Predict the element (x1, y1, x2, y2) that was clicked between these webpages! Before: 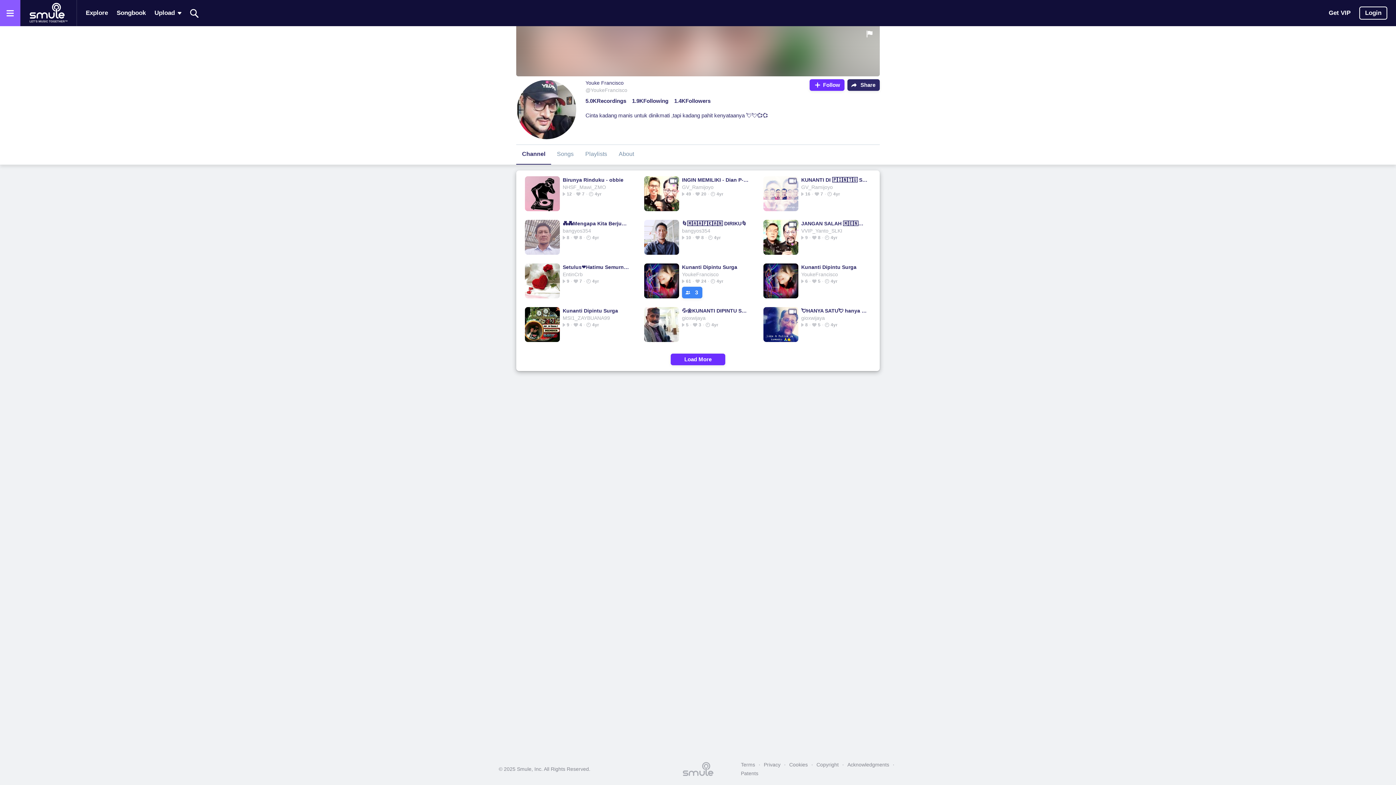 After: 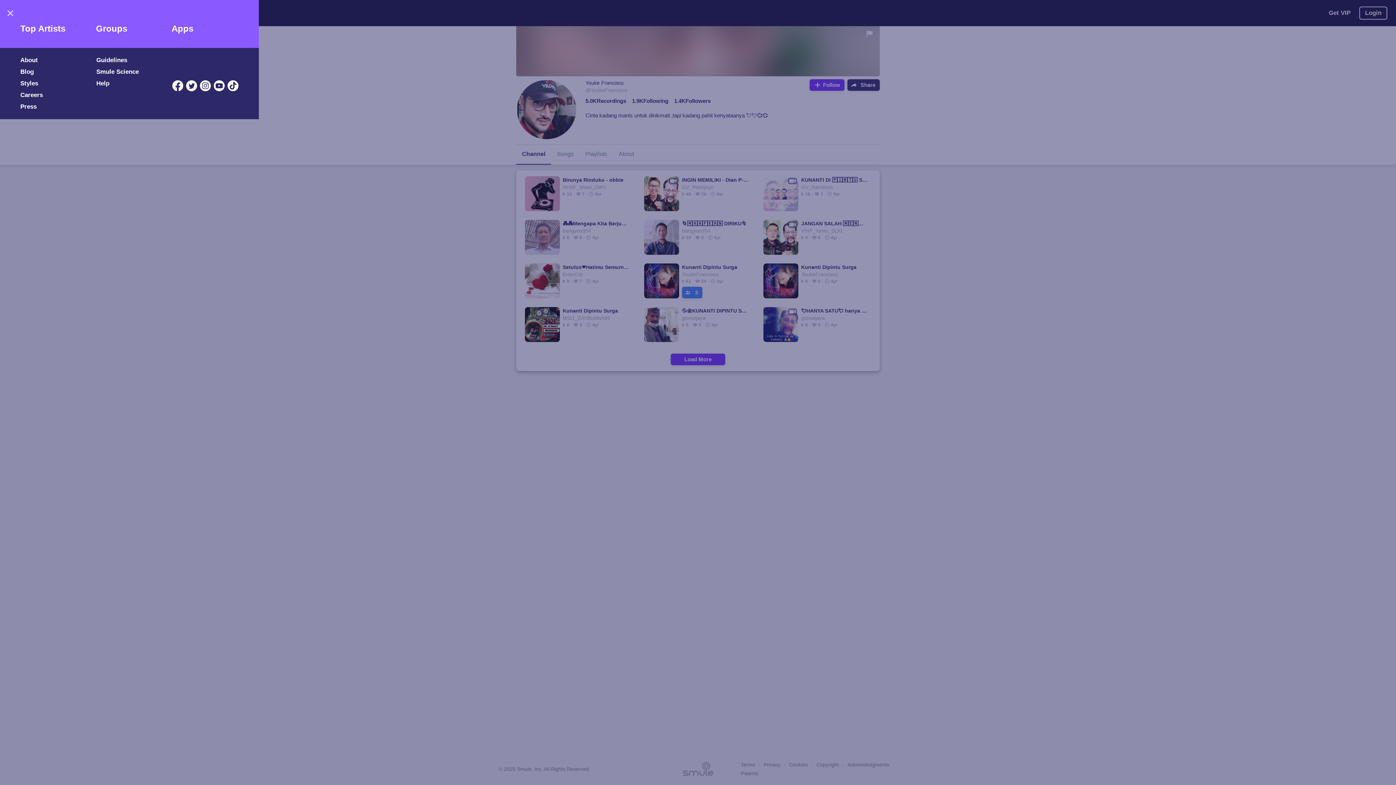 Action: label: Open the menu bbox: (0, 0, 20, 26)